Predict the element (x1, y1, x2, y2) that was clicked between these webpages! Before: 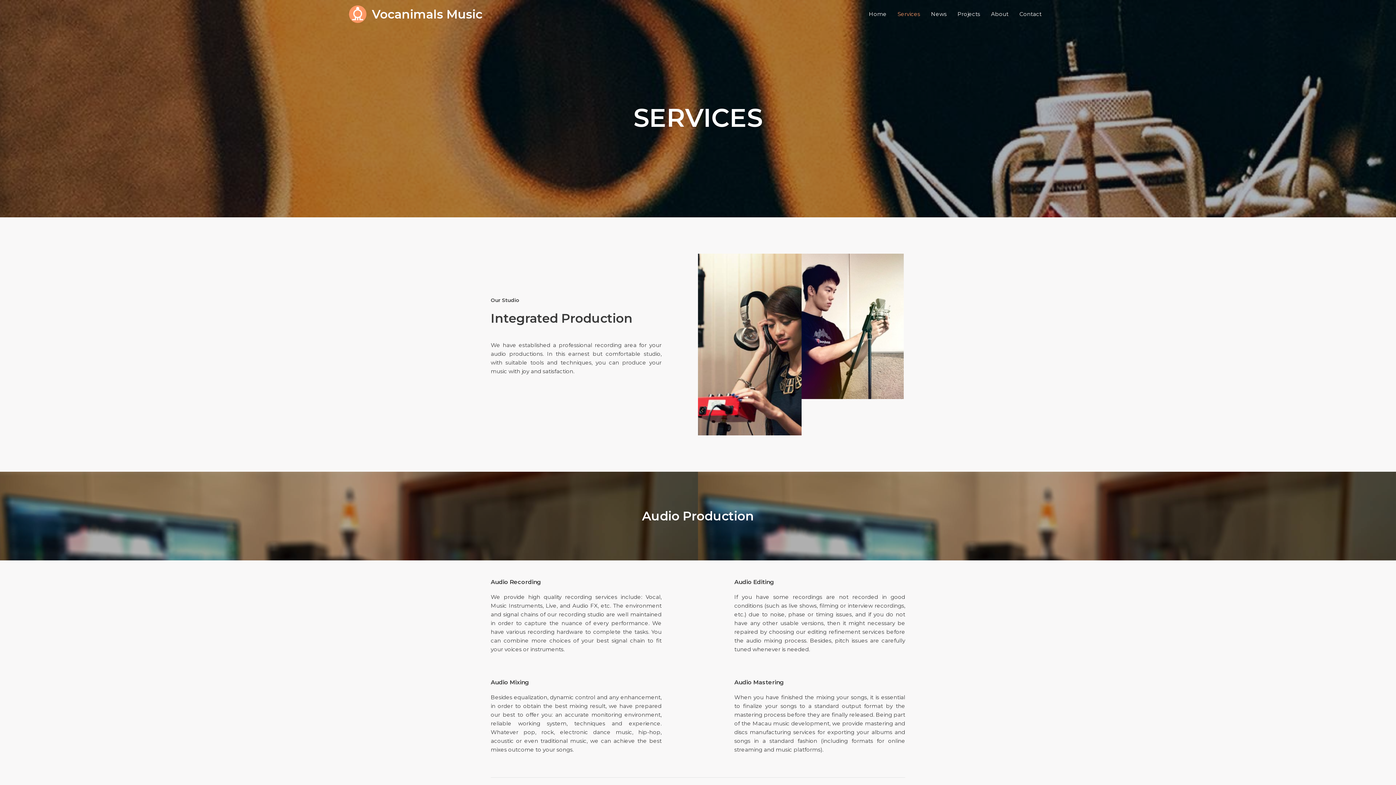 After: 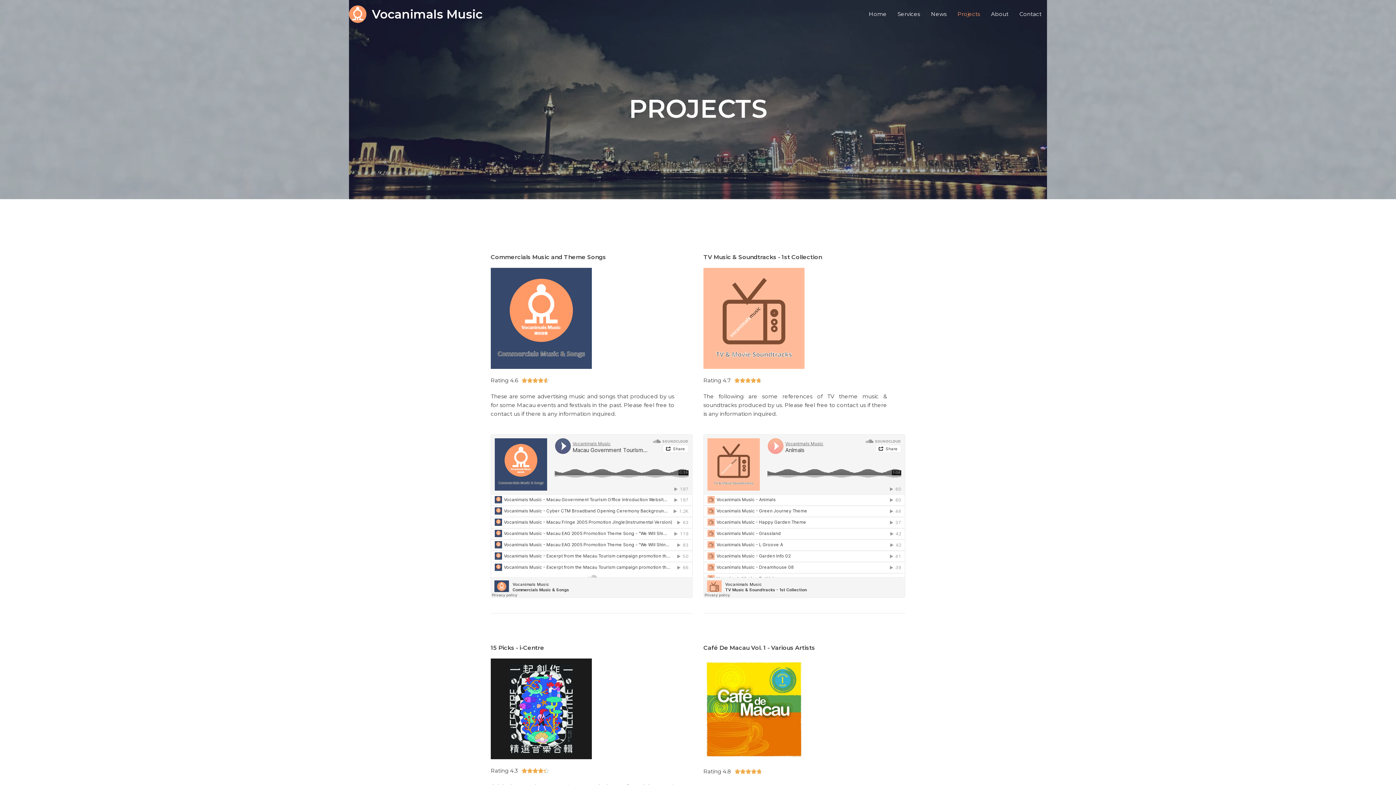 Action: bbox: (952, 1, 985, 26) label: Projects